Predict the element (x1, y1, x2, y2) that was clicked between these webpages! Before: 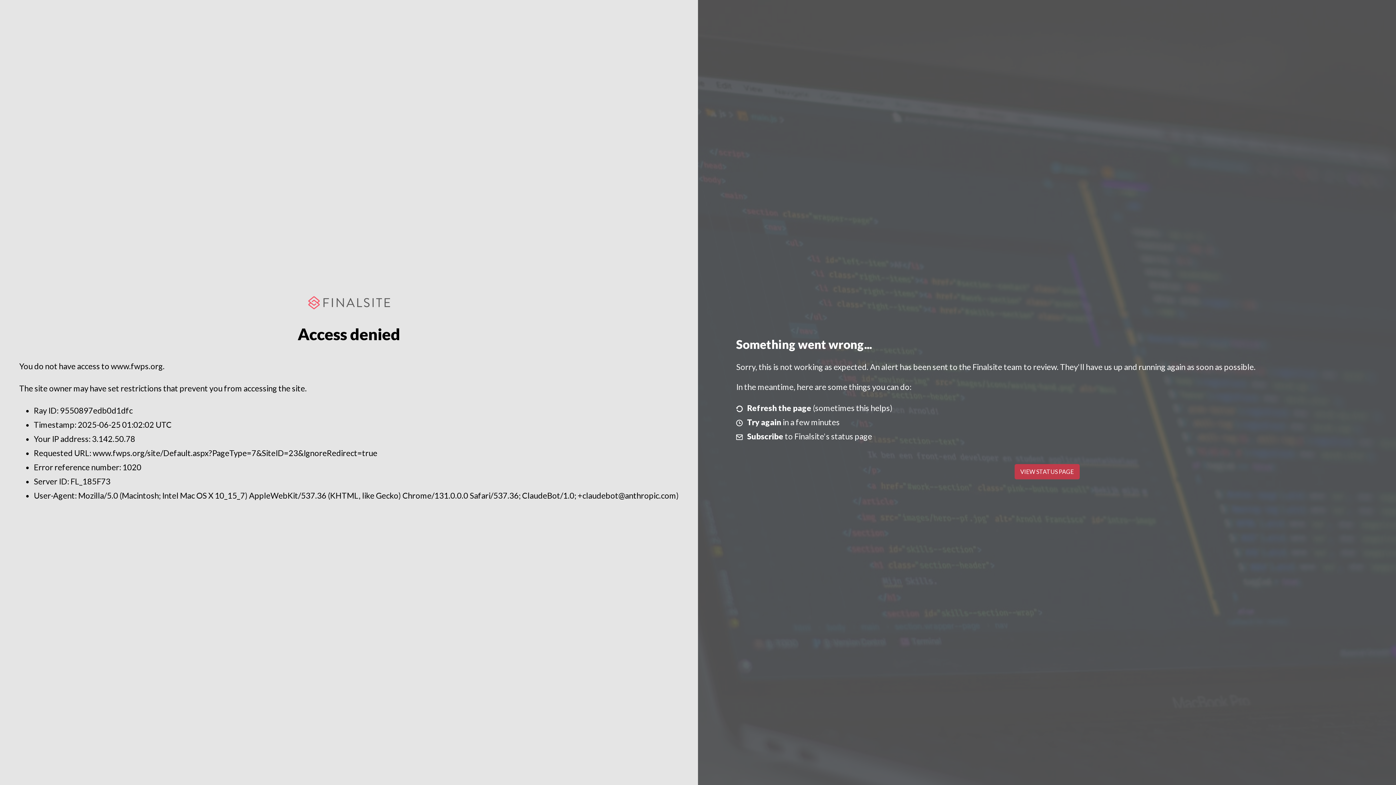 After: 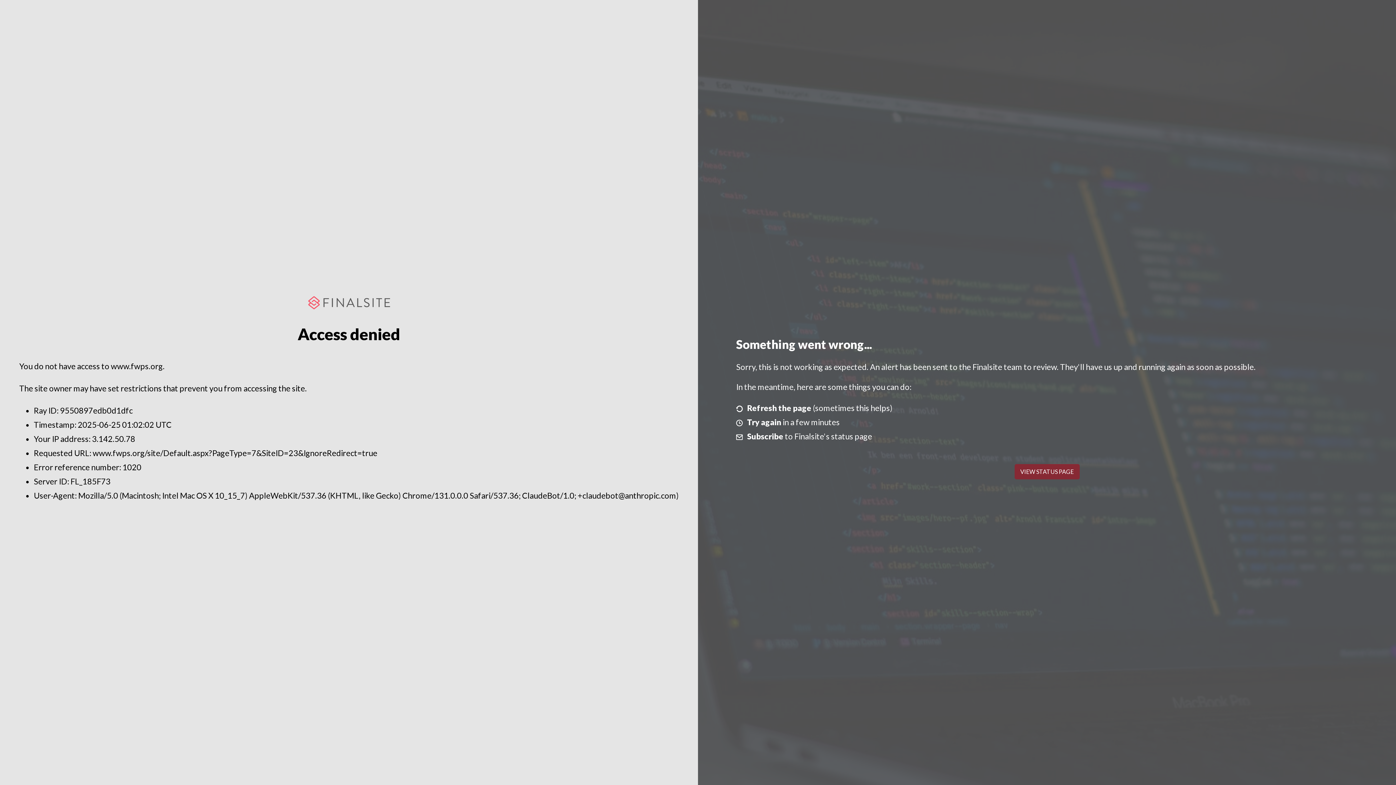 Action: label: VIEW STATUS PAGE bbox: (1014, 464, 1079, 479)